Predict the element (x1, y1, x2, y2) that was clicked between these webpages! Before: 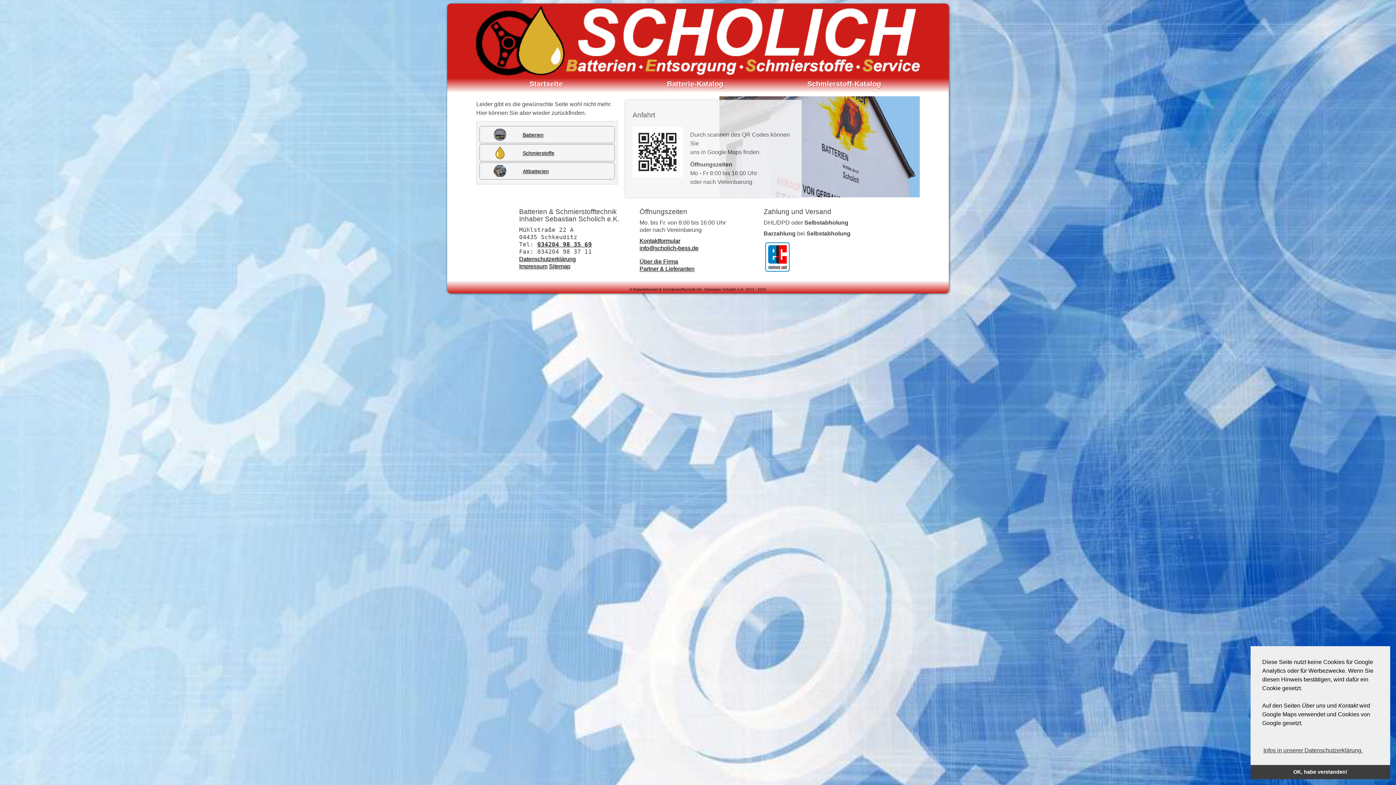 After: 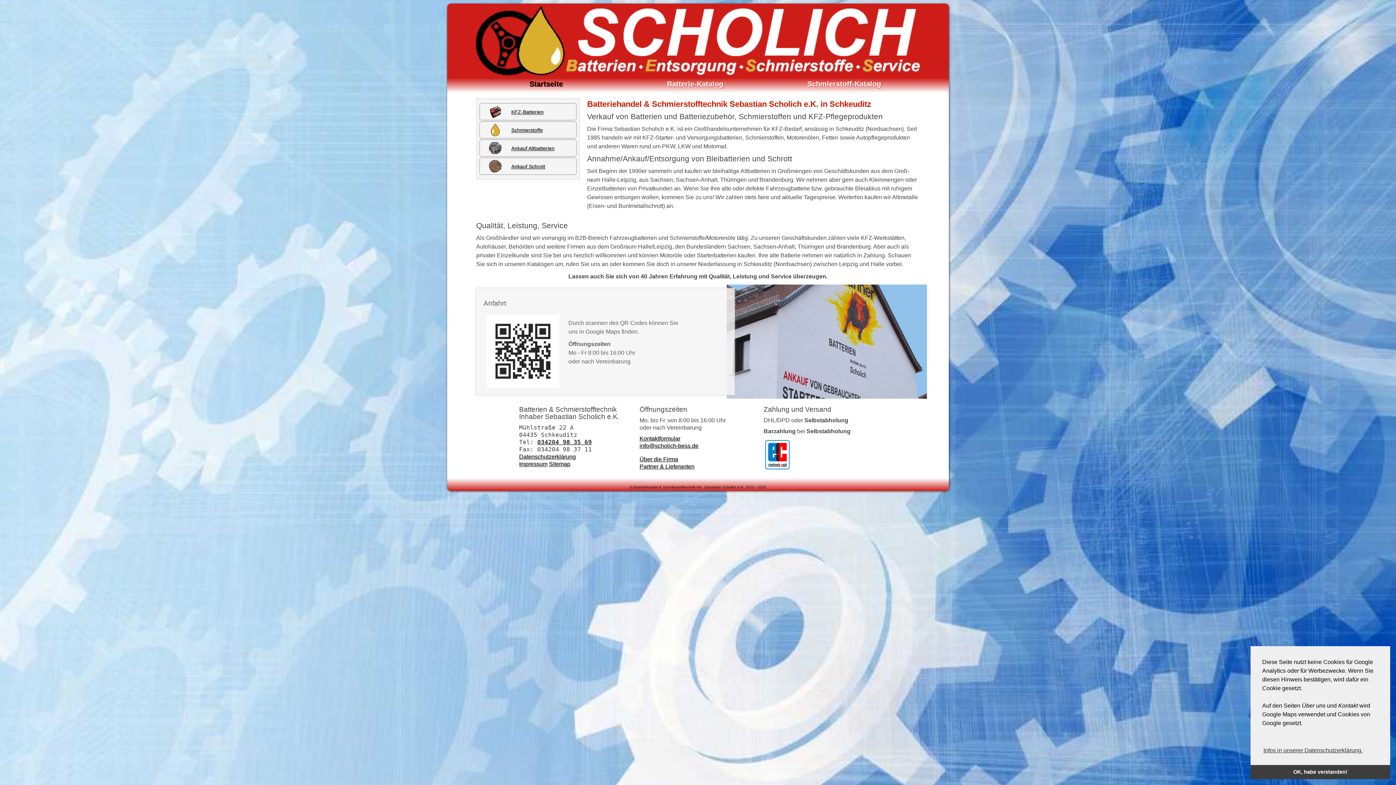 Action: bbox: (447, 5, 949, 76)